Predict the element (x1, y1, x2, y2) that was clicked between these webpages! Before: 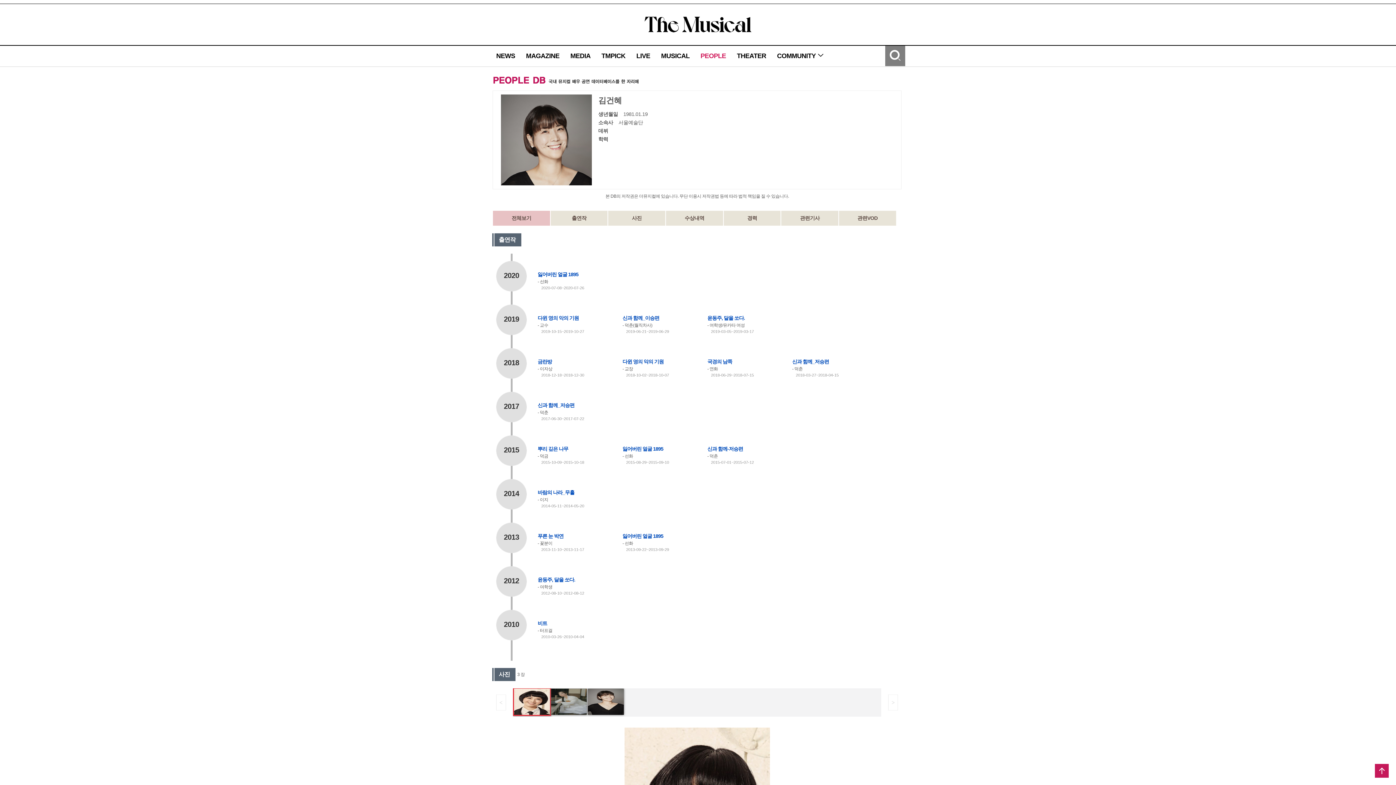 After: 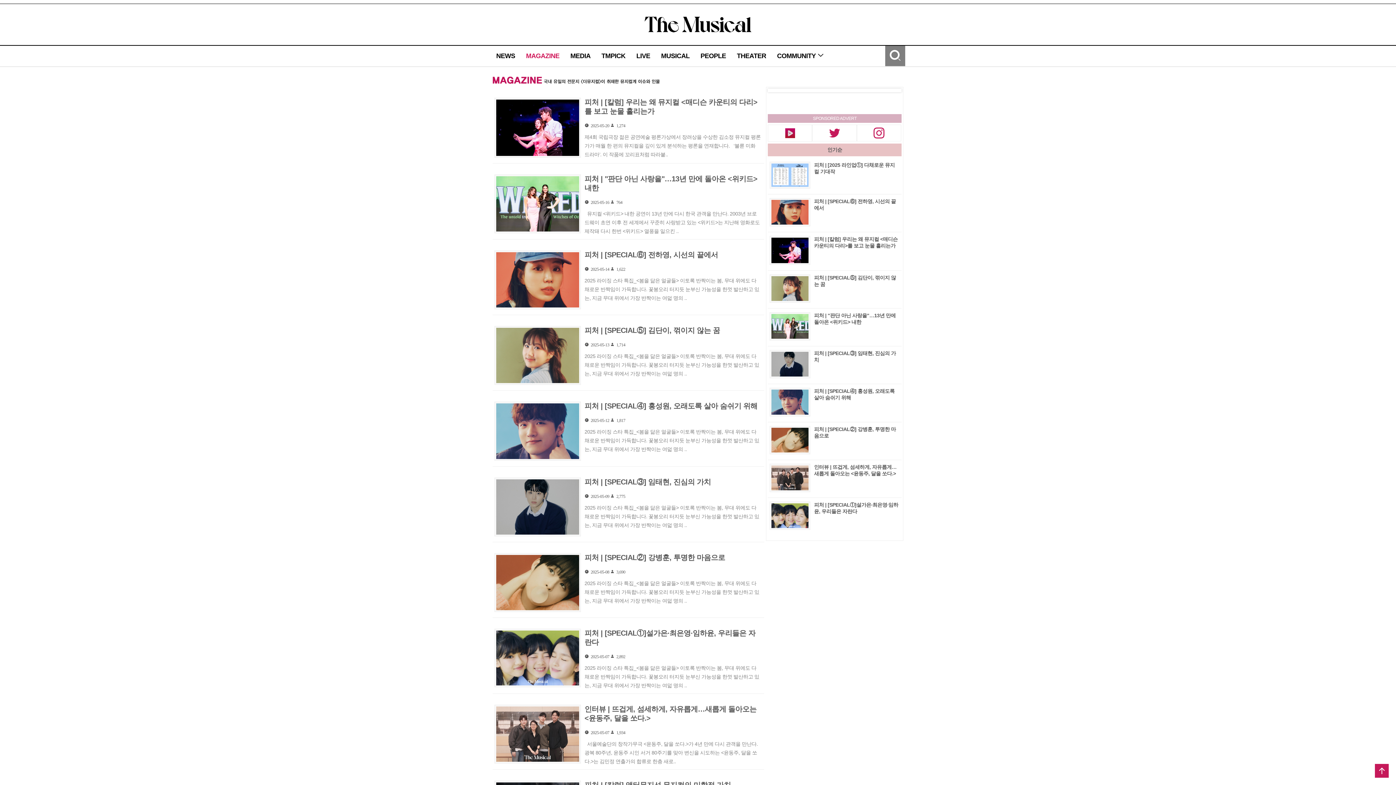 Action: bbox: (526, 52, 559, 59) label: MAGAZINE